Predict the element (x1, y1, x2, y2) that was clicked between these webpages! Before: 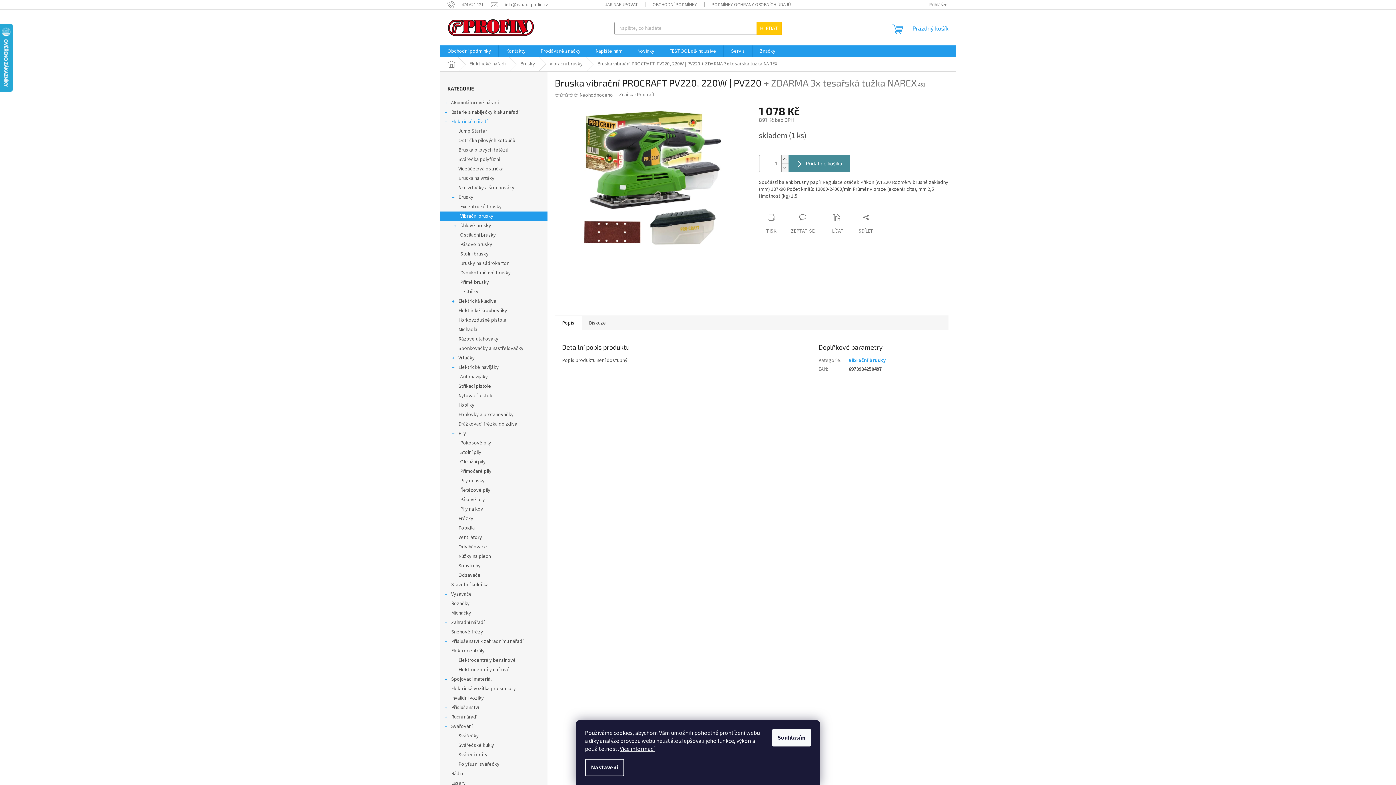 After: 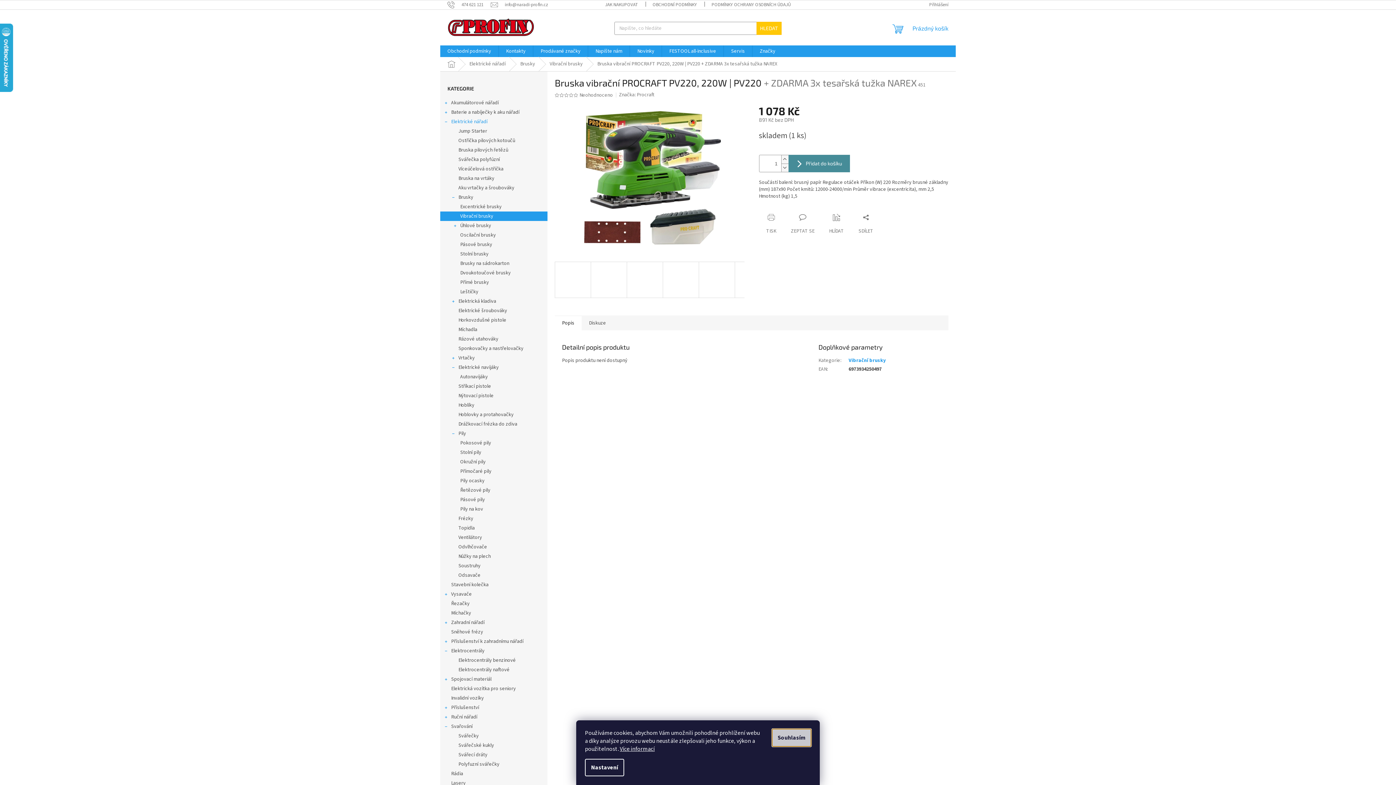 Action: label: Souhlasím bbox: (772, 729, 811, 746)